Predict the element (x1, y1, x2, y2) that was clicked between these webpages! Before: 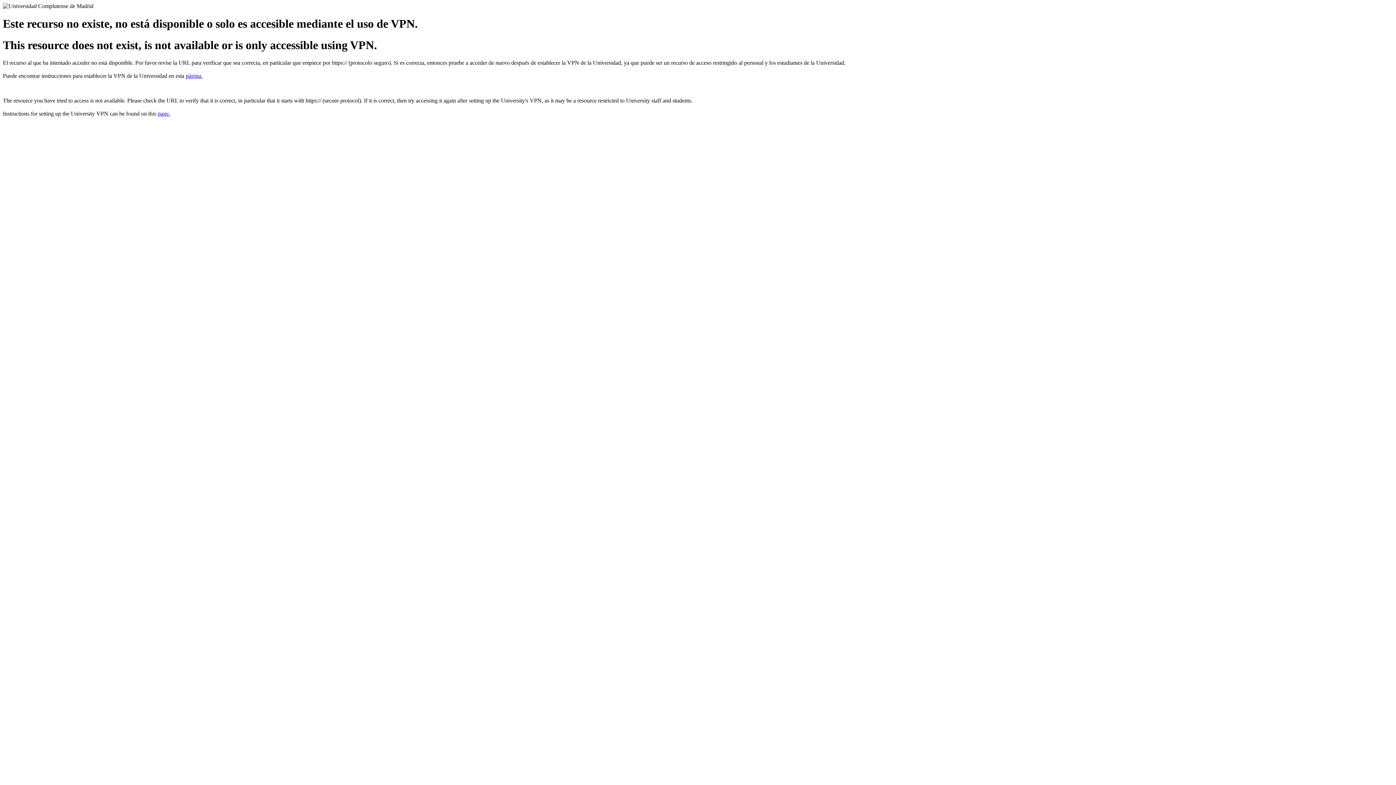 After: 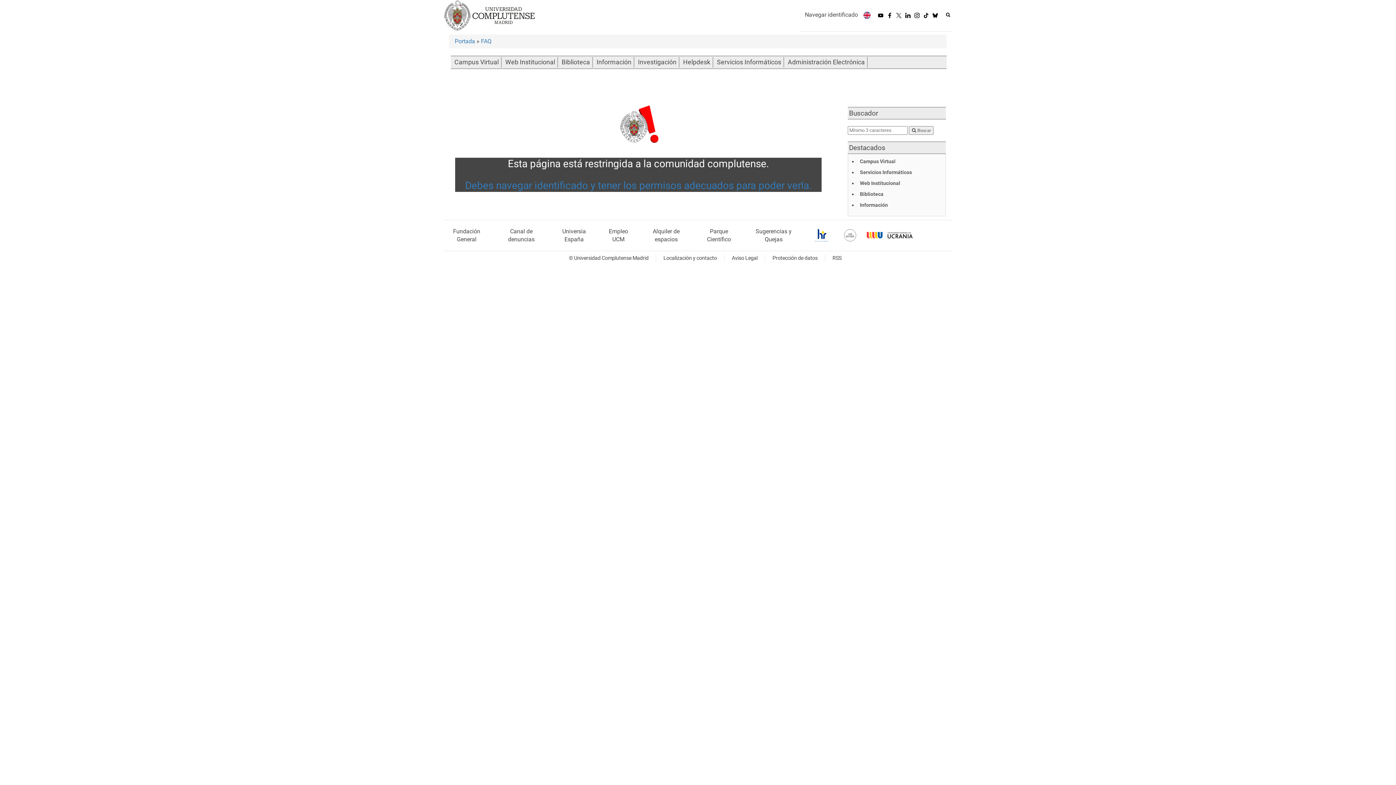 Action: bbox: (185, 72, 202, 79) label: página.